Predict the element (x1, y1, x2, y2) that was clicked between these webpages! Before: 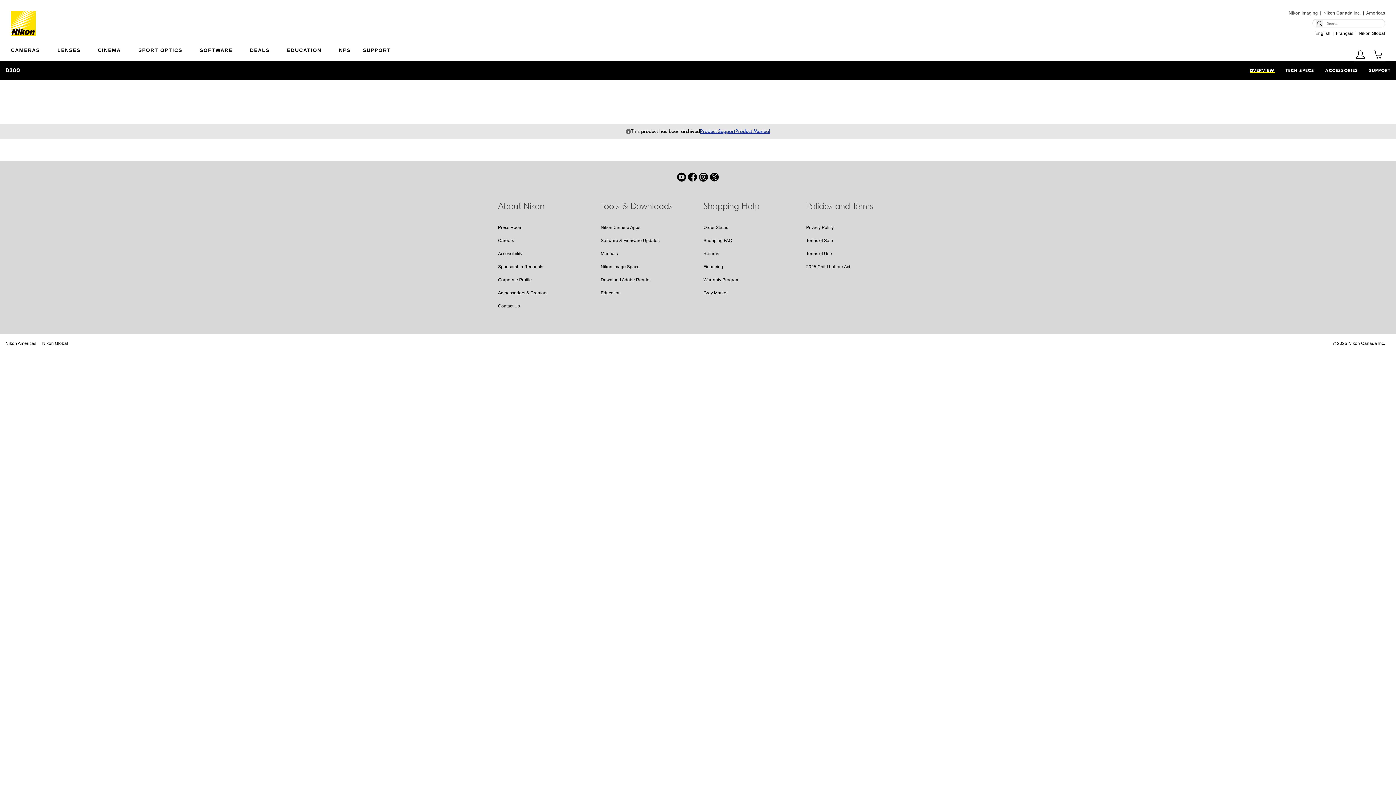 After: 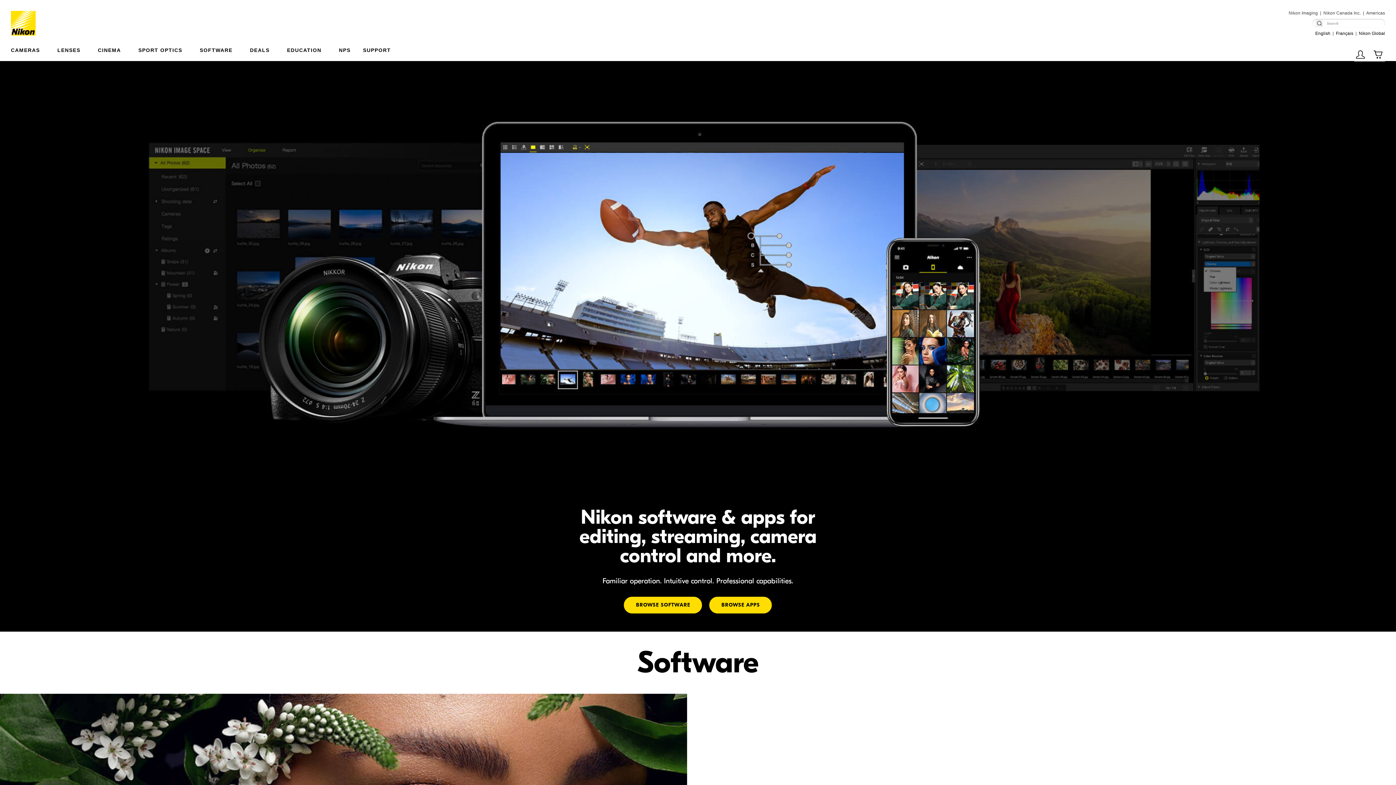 Action: label: Nikon Camera Apps bbox: (600, 225, 640, 230)